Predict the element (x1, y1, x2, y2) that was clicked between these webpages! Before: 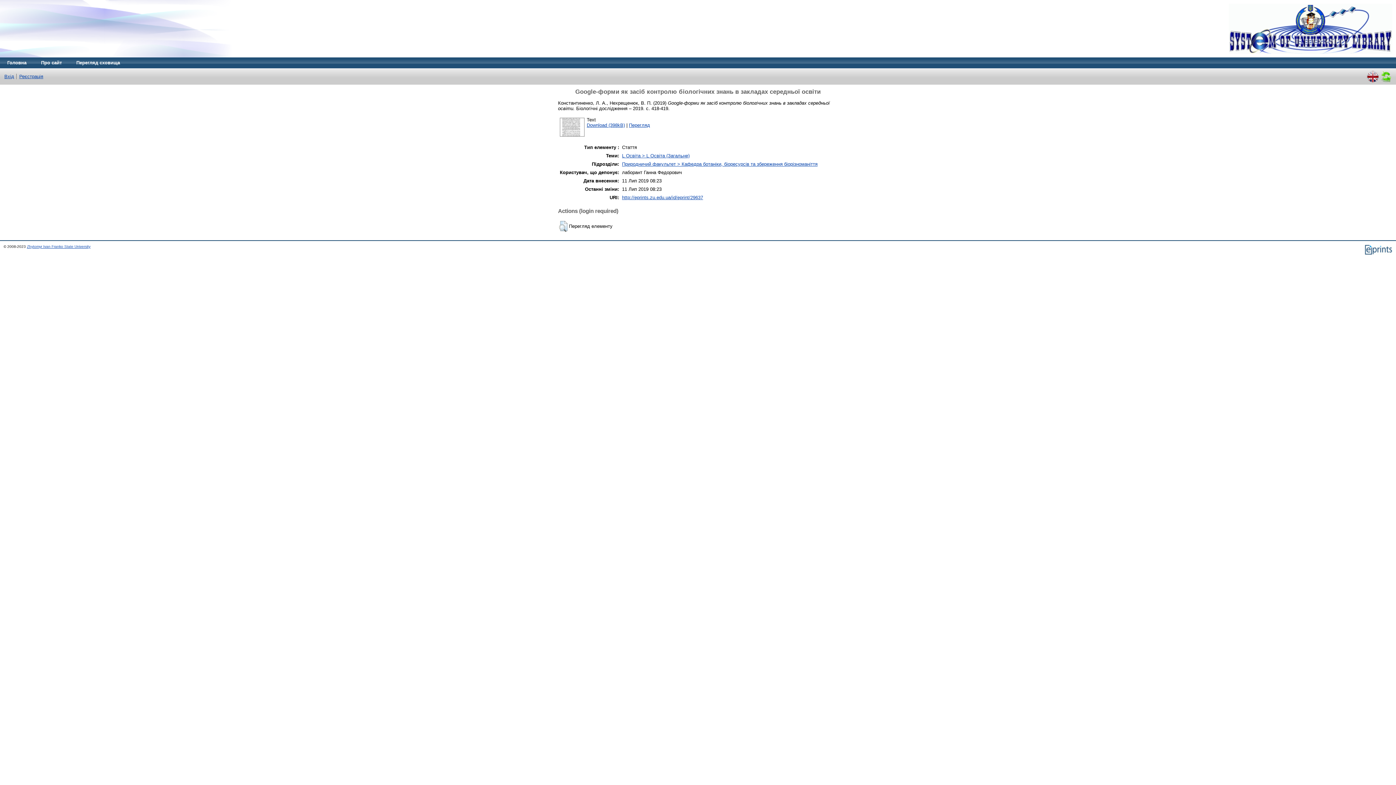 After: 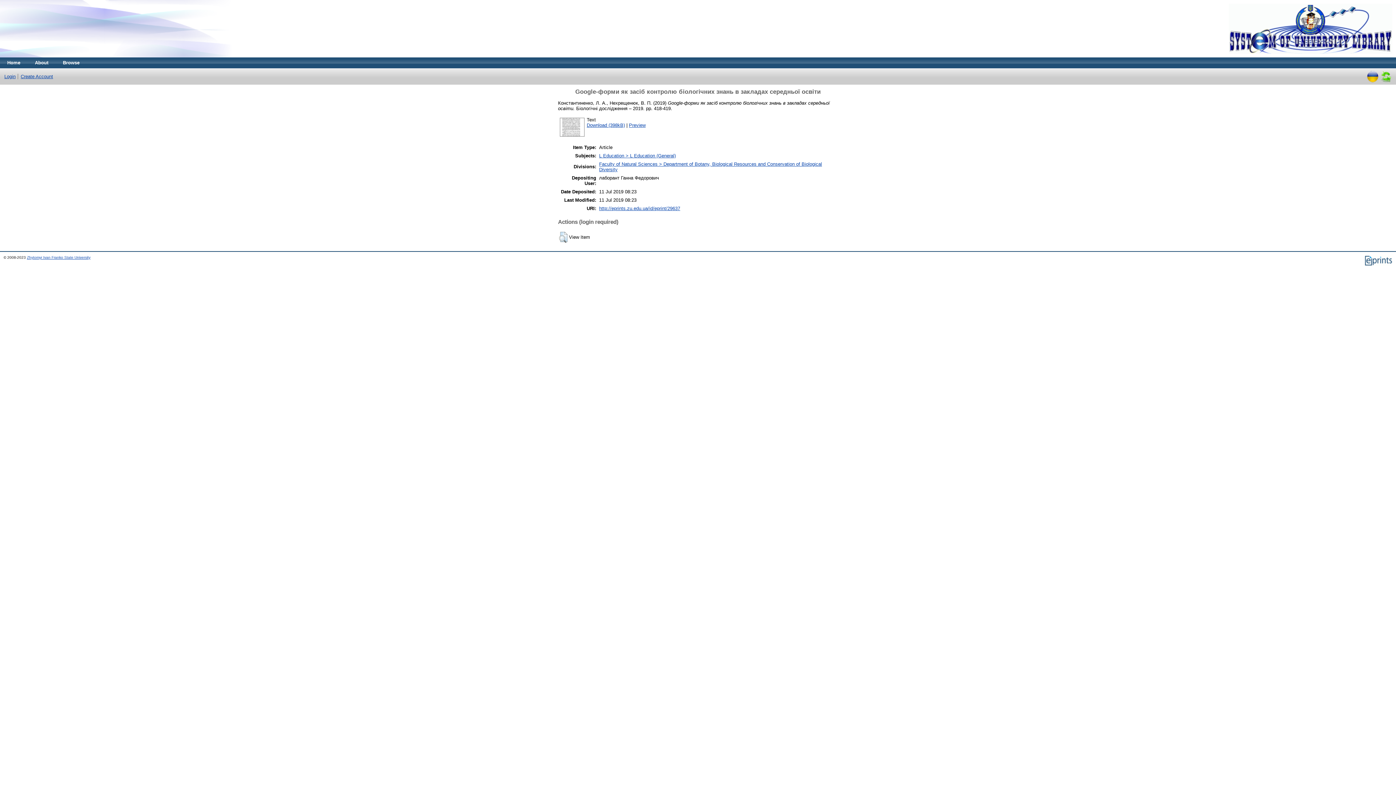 Action: bbox: (1367, 70, 1378, 76)